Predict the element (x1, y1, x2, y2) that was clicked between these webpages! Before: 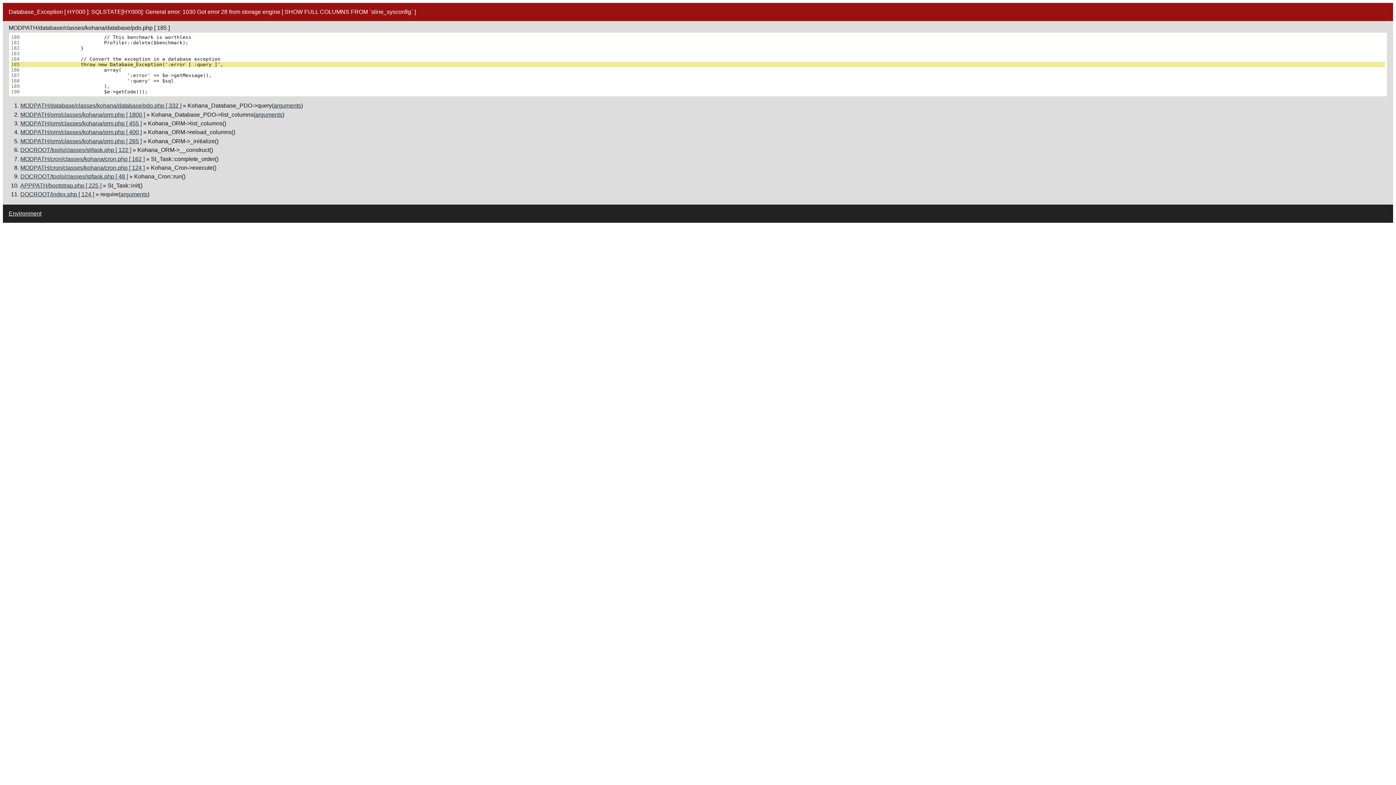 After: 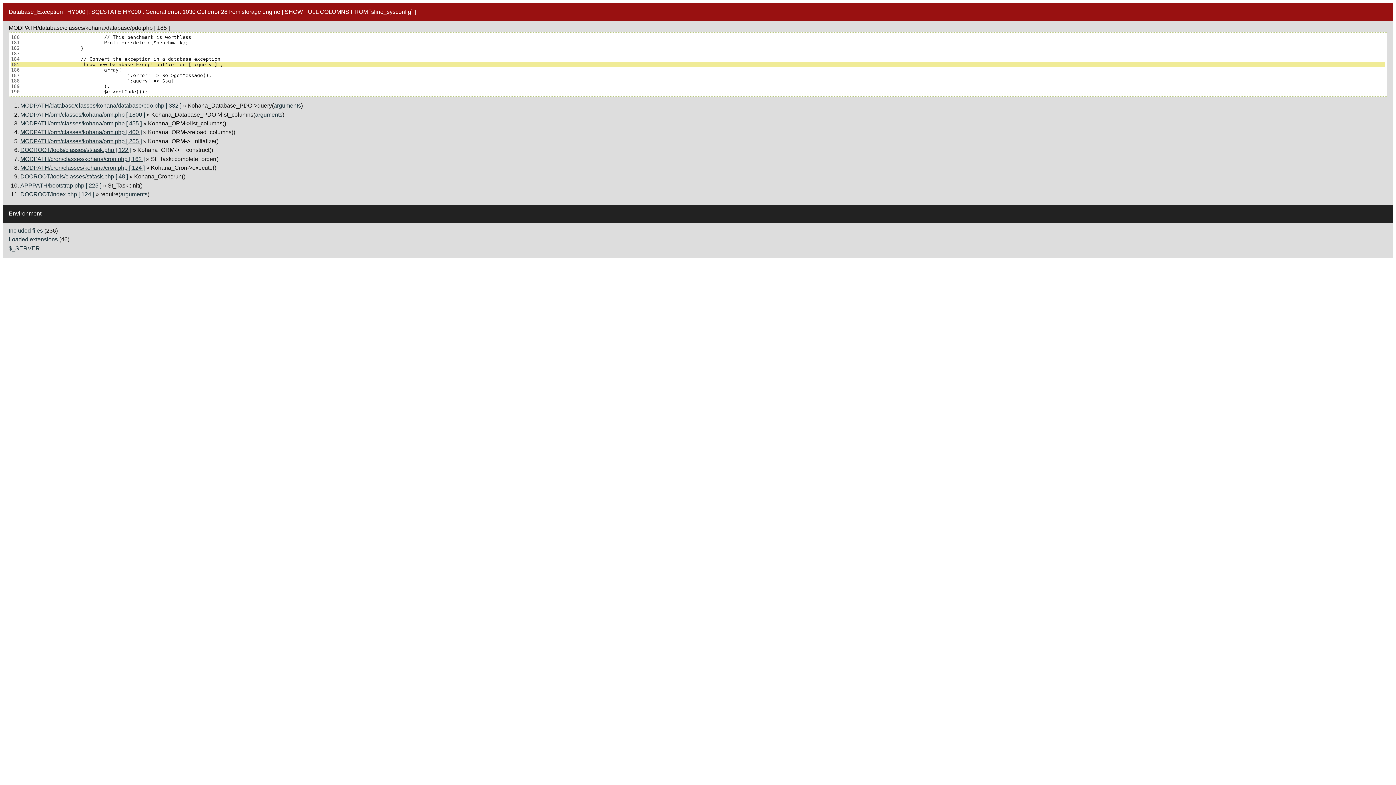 Action: label: Environment bbox: (8, 210, 41, 216)